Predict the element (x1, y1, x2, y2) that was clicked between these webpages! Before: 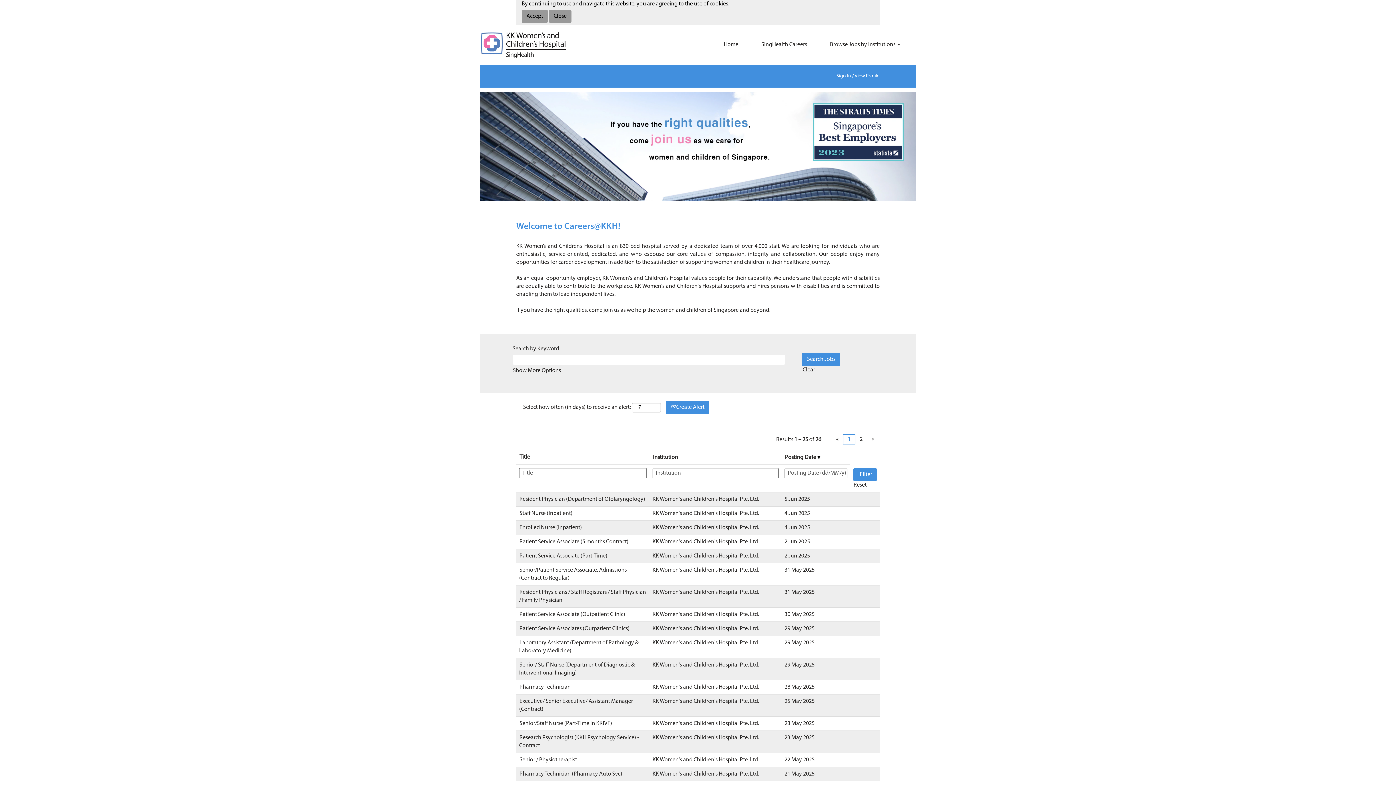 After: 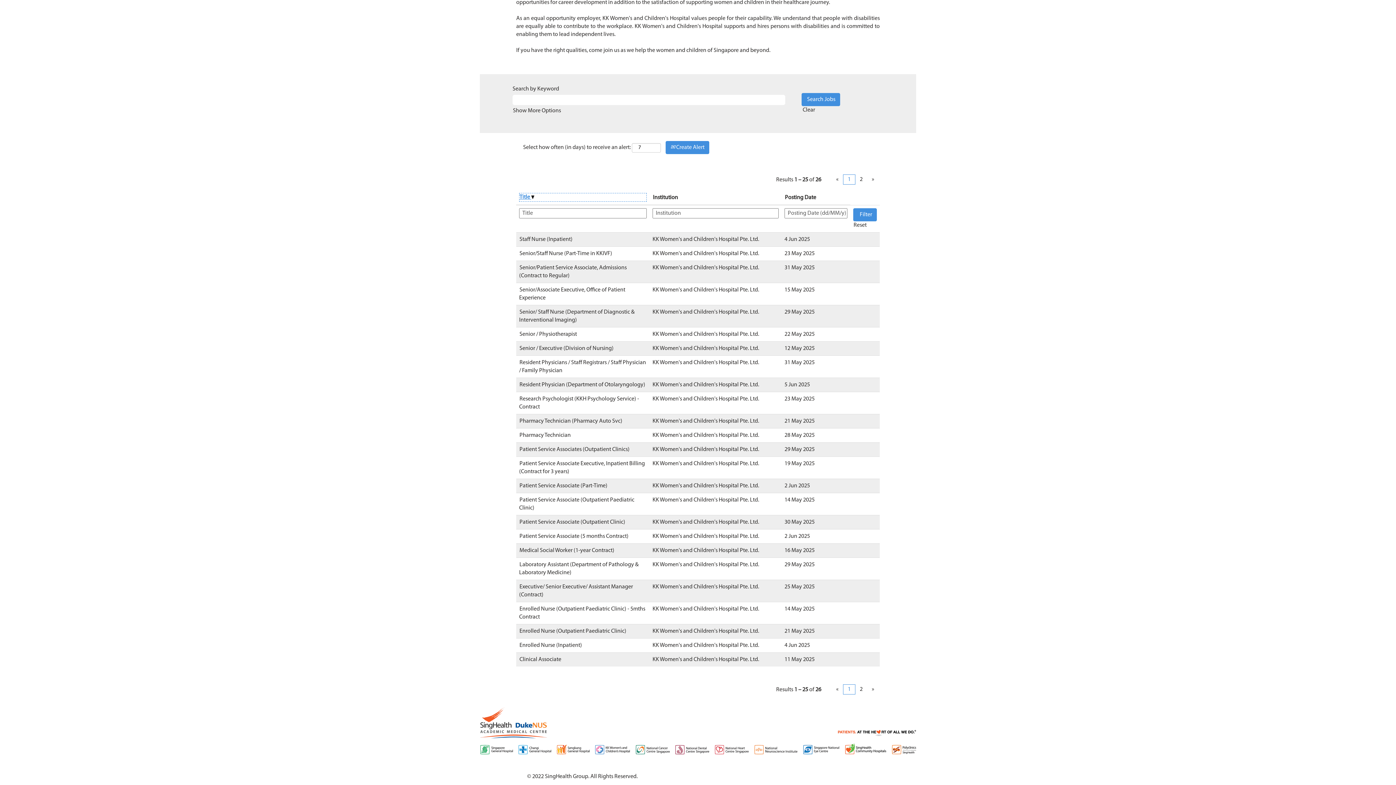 Action: label: Title bbox: (519, 453, 646, 461)